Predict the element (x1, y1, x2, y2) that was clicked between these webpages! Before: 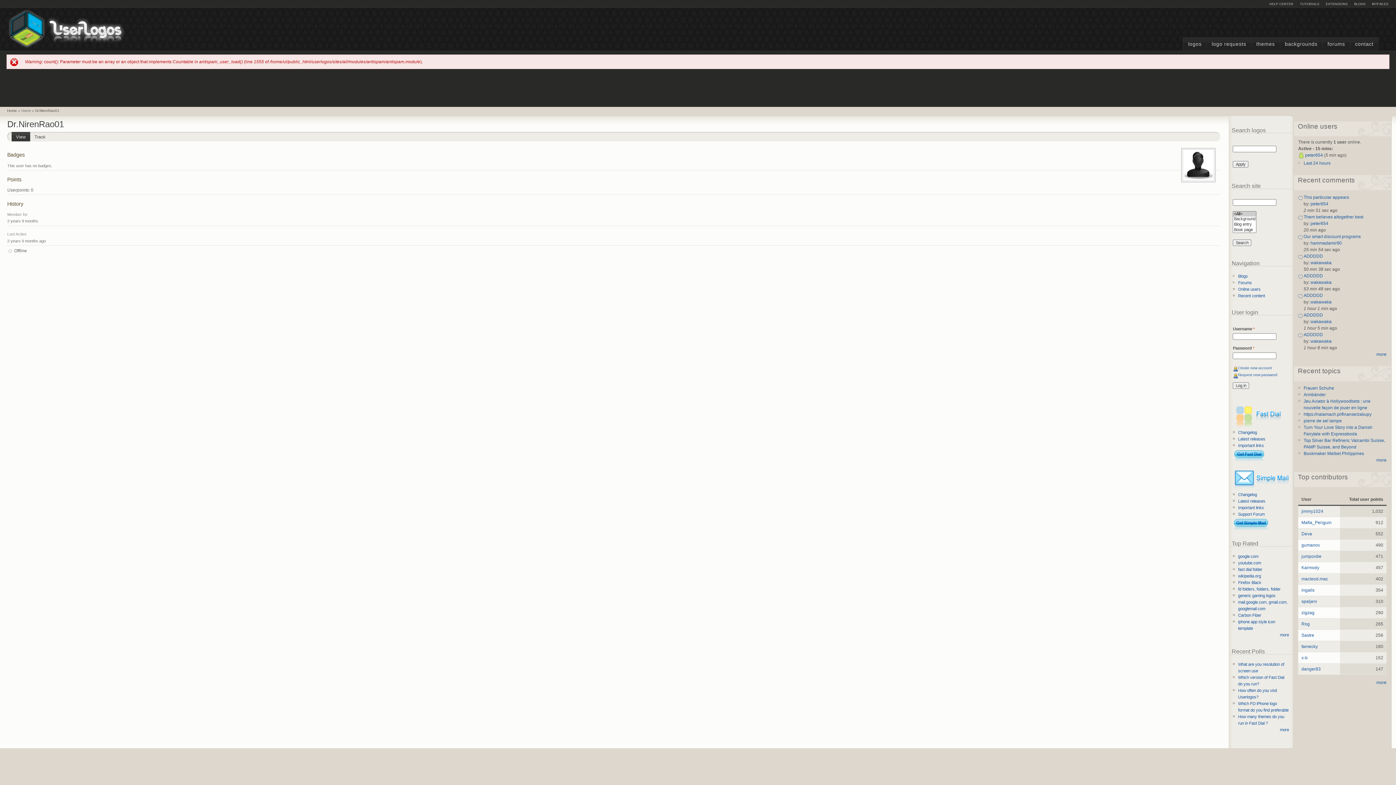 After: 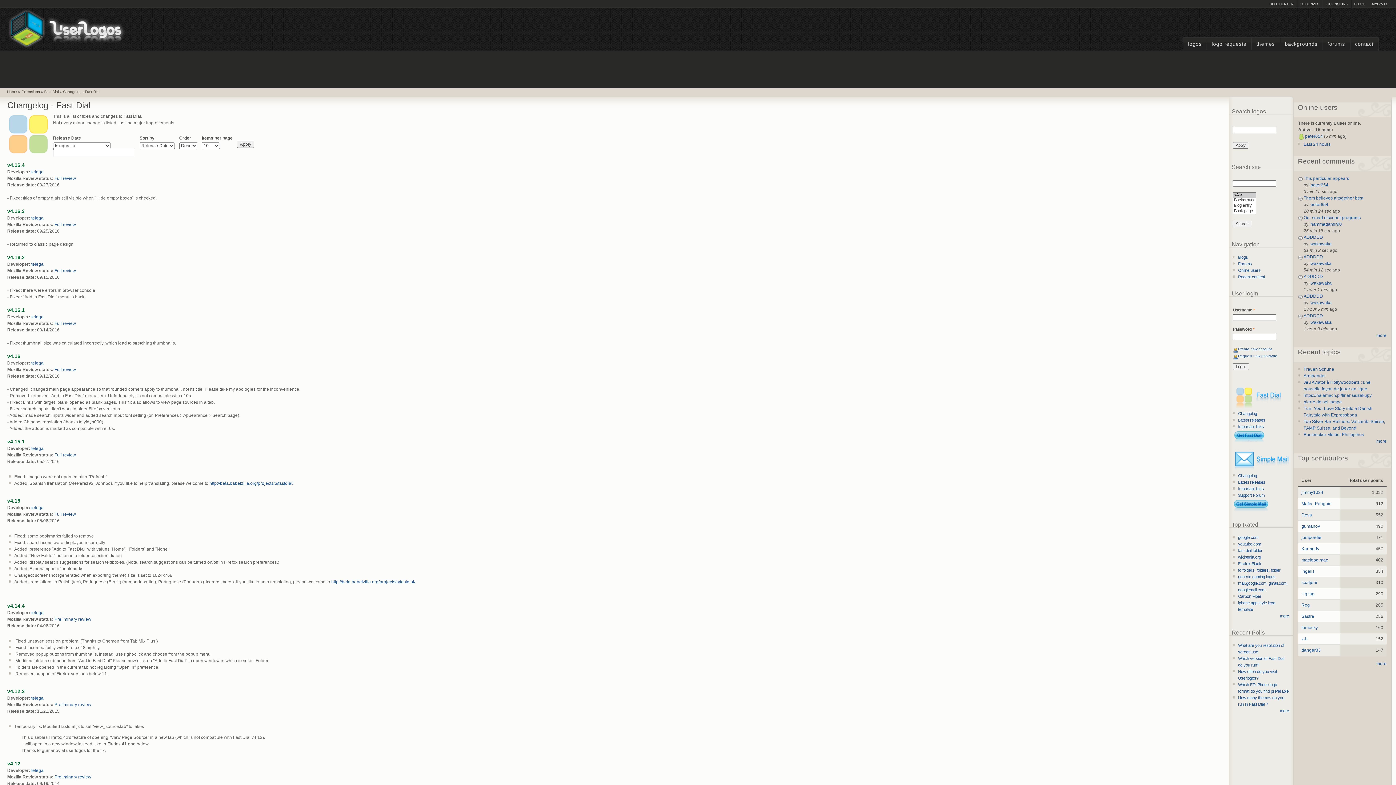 Action: bbox: (1238, 429, 1289, 436) label: Changelog